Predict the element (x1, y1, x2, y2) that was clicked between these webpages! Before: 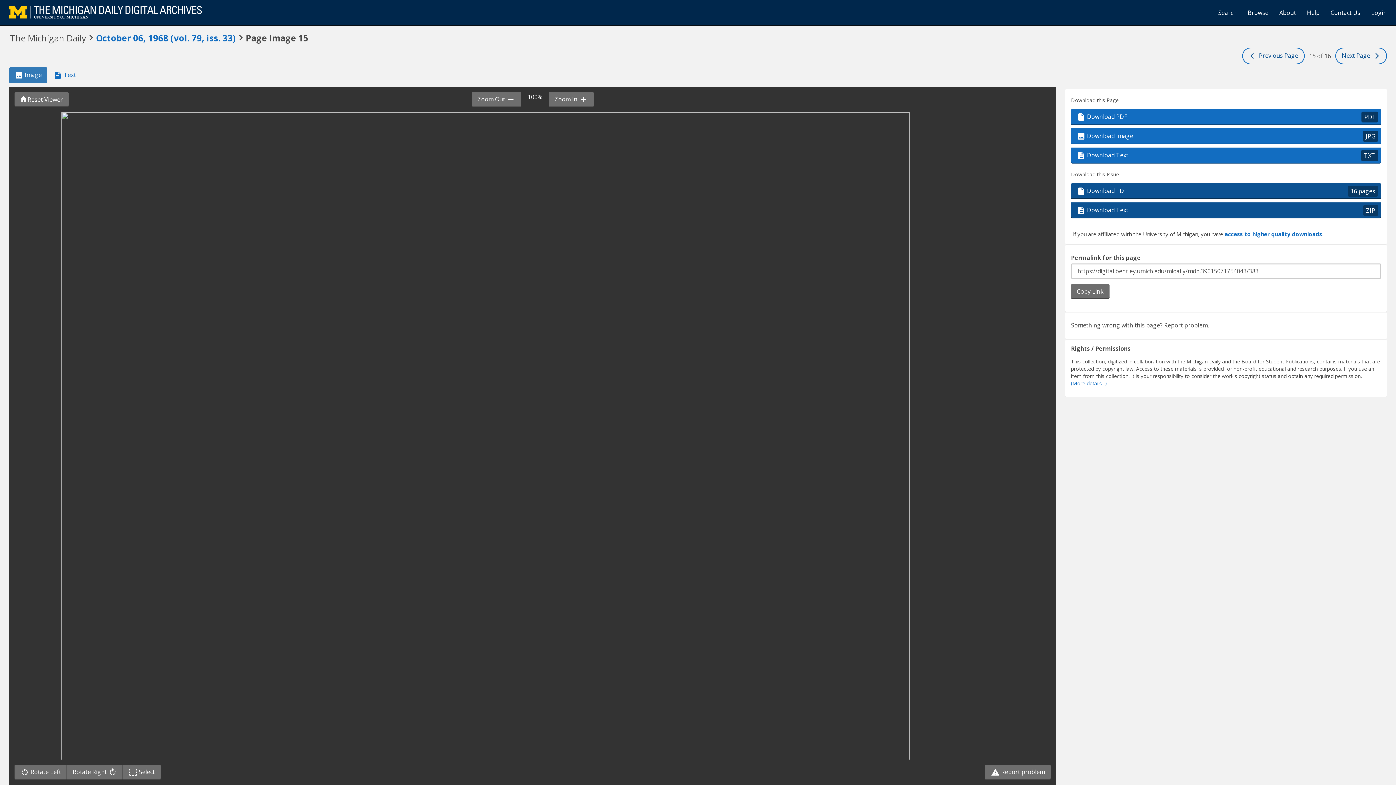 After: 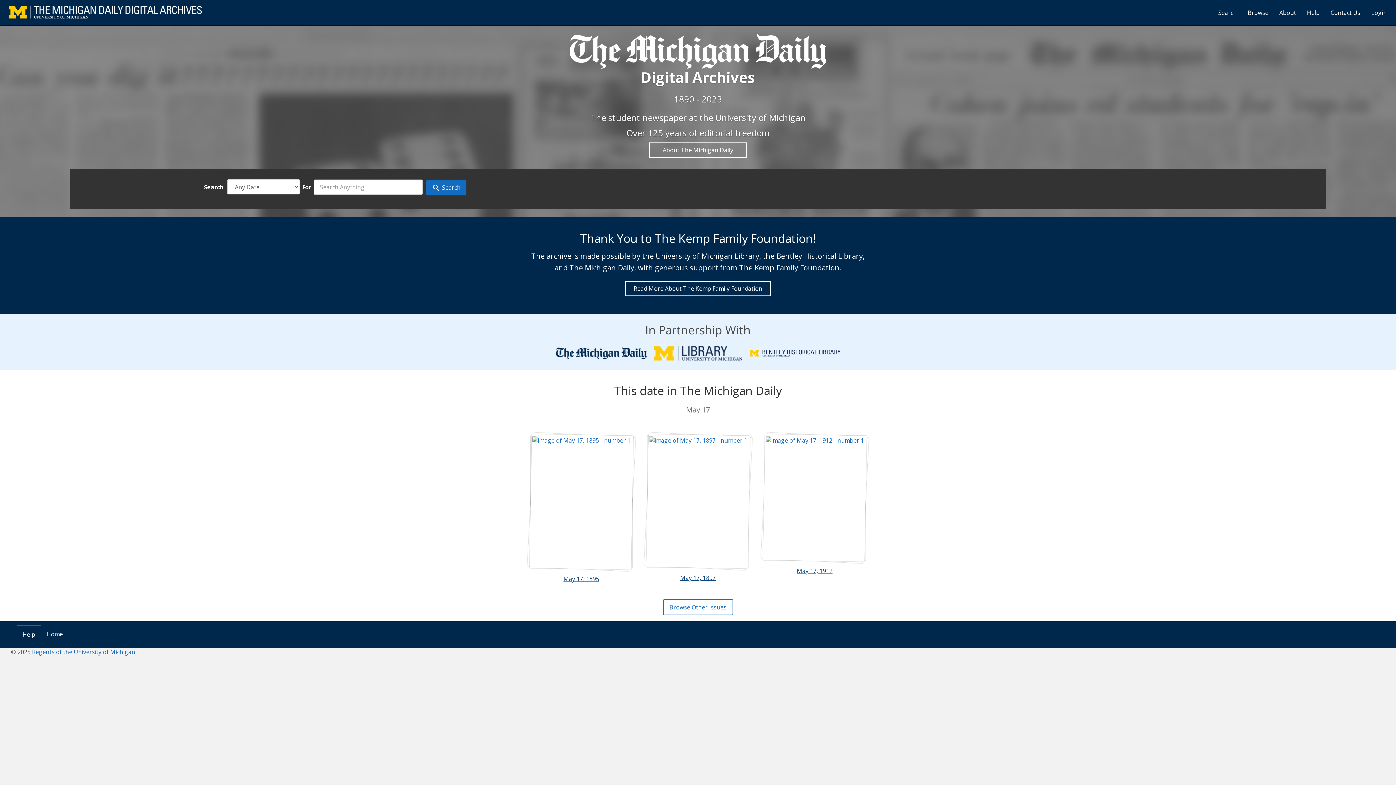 Action: bbox: (3, 3, 207, 21)